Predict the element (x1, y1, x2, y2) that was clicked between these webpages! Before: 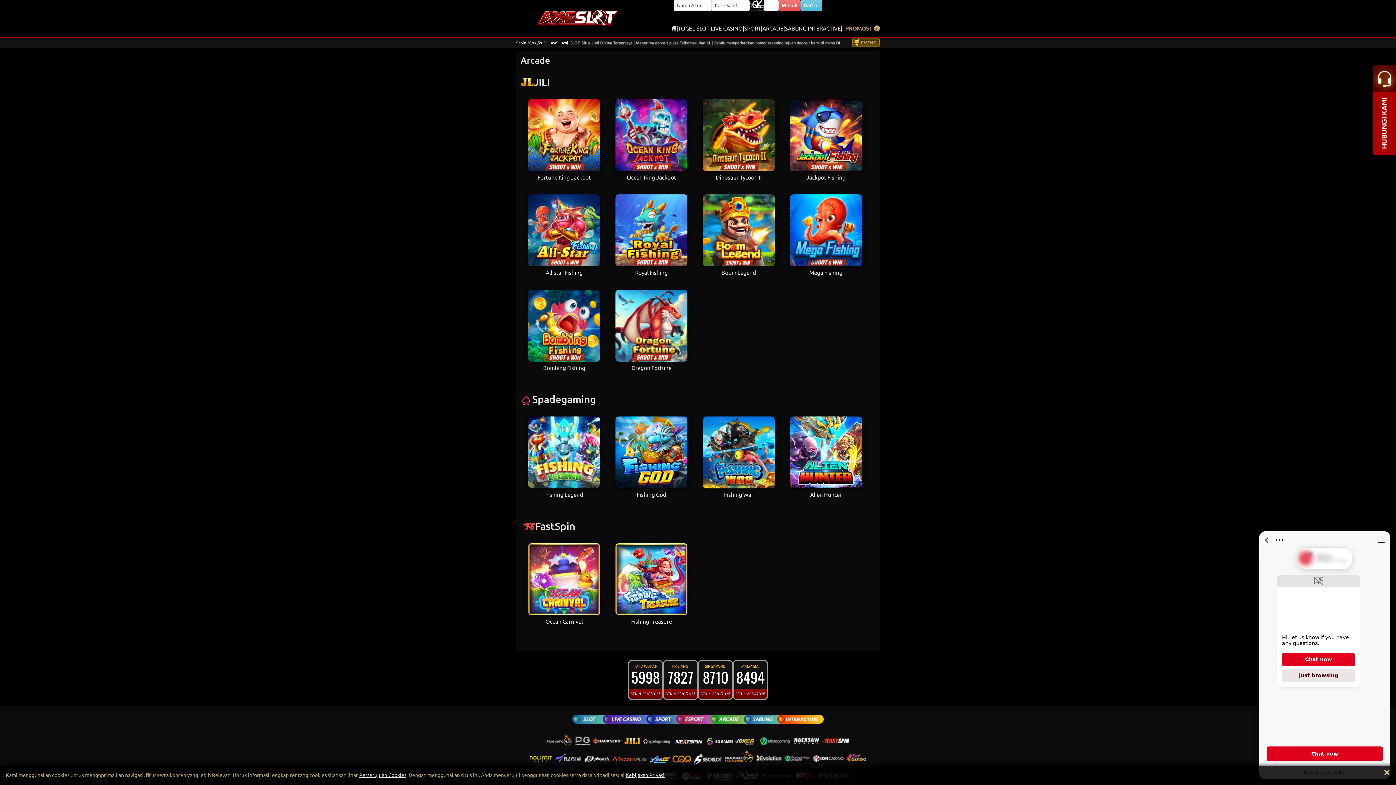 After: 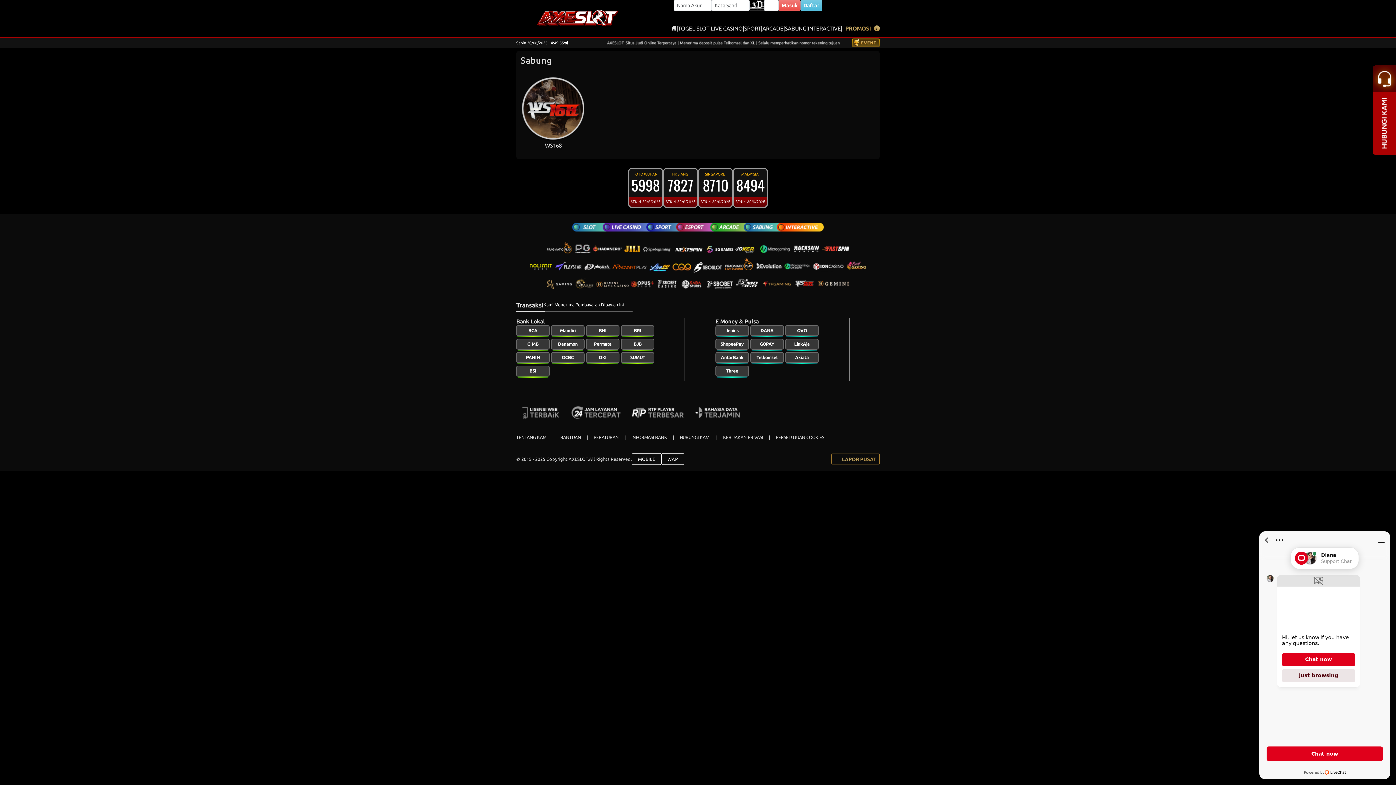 Action: label: SABUNG bbox: (785, 24, 806, 32)